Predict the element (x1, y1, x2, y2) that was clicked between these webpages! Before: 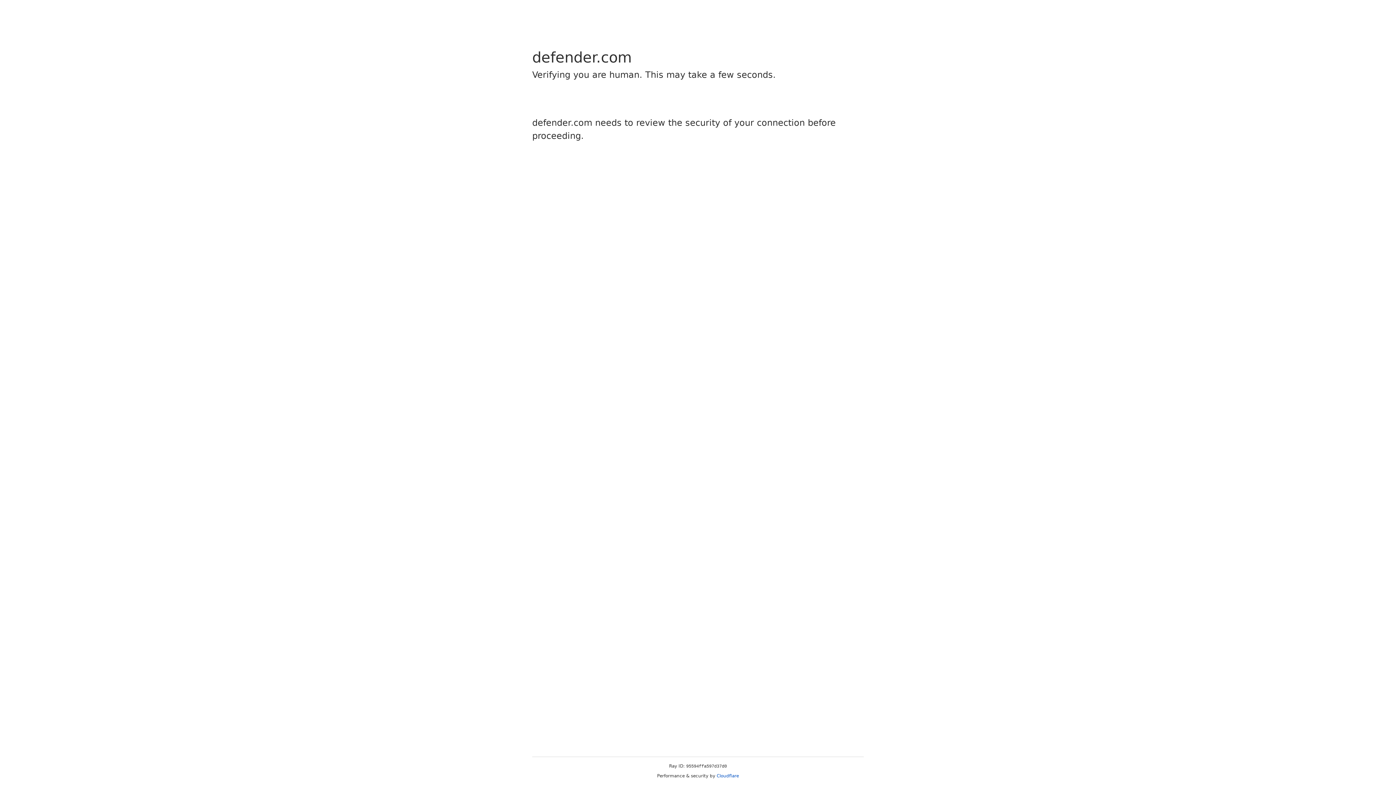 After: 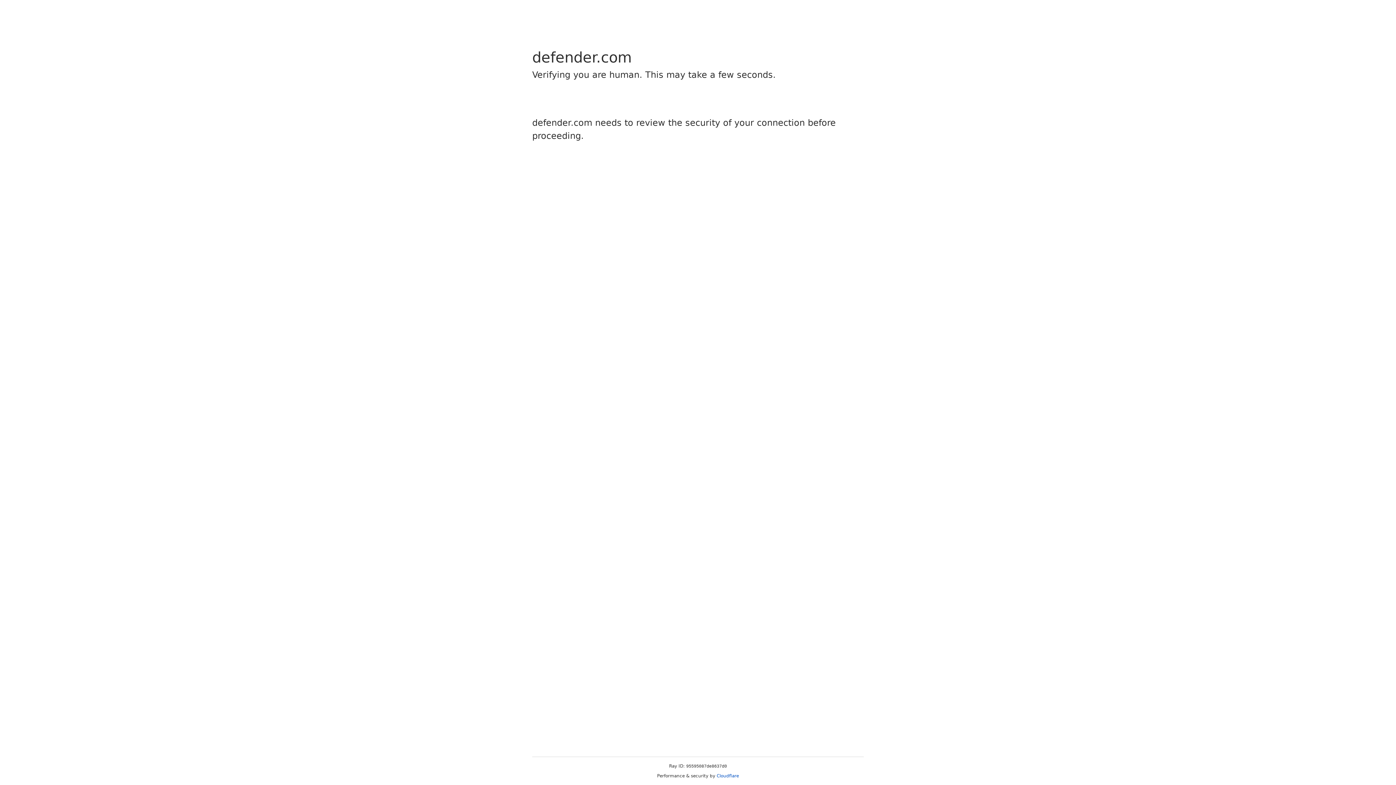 Action: bbox: (716, 773, 739, 778) label: Cloudflare